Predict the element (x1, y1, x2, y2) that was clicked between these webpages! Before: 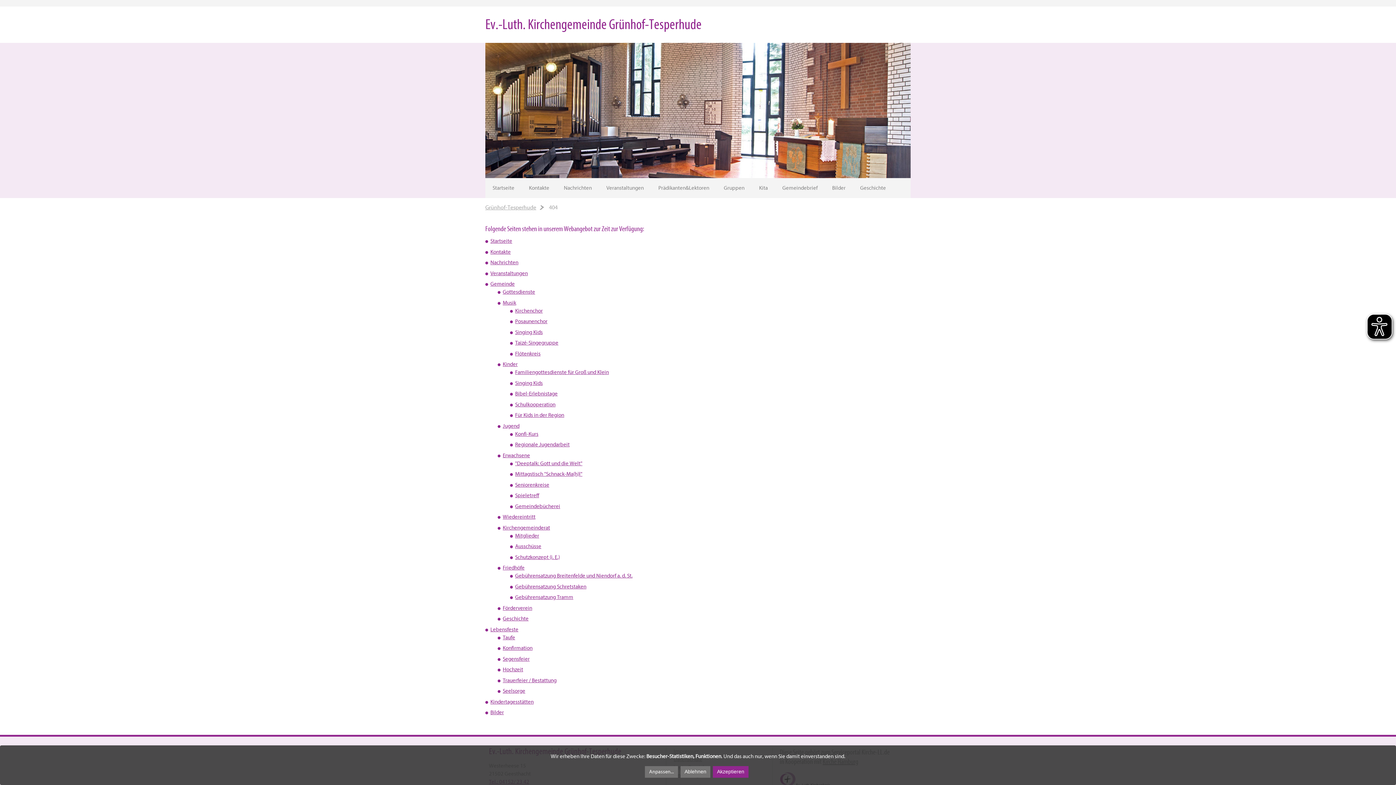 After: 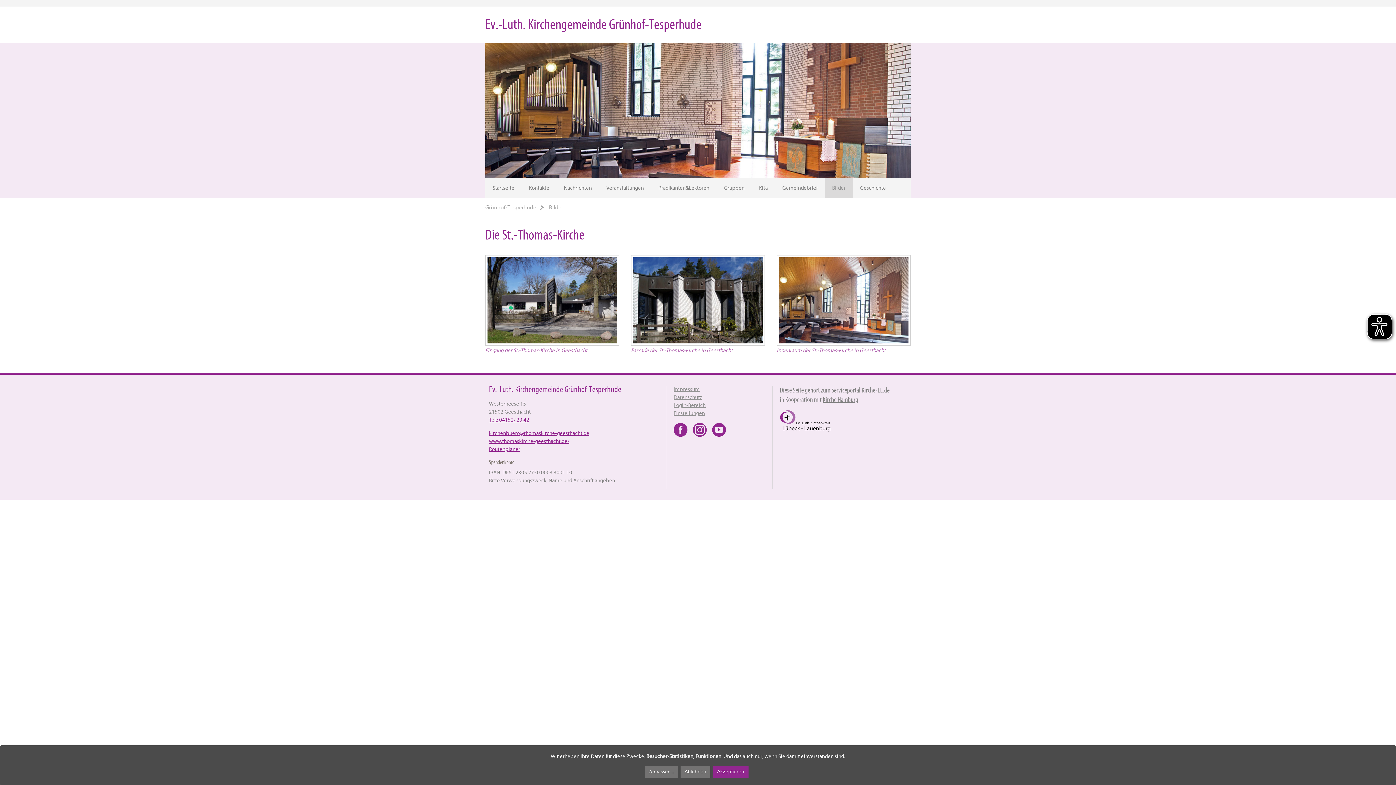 Action: bbox: (825, 178, 853, 198) label: Bilder